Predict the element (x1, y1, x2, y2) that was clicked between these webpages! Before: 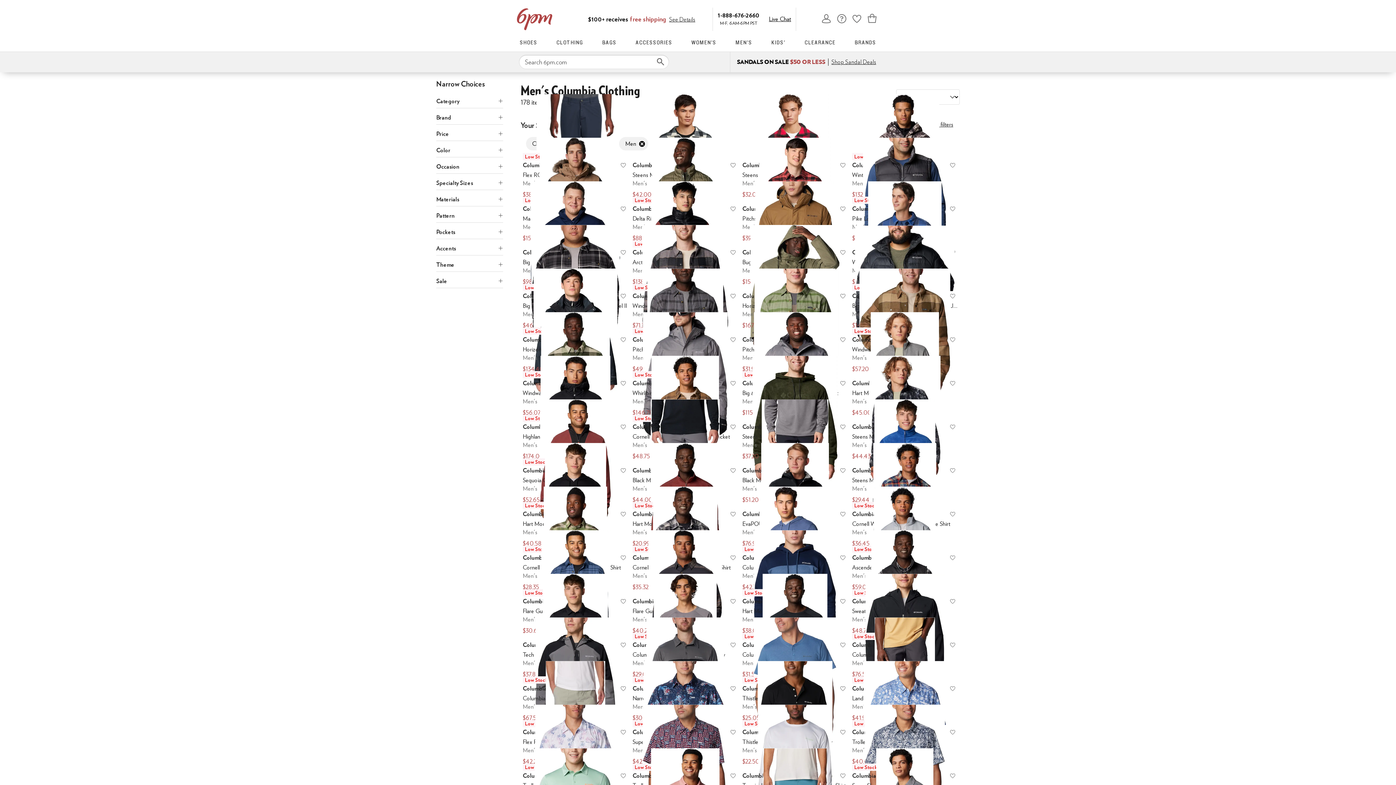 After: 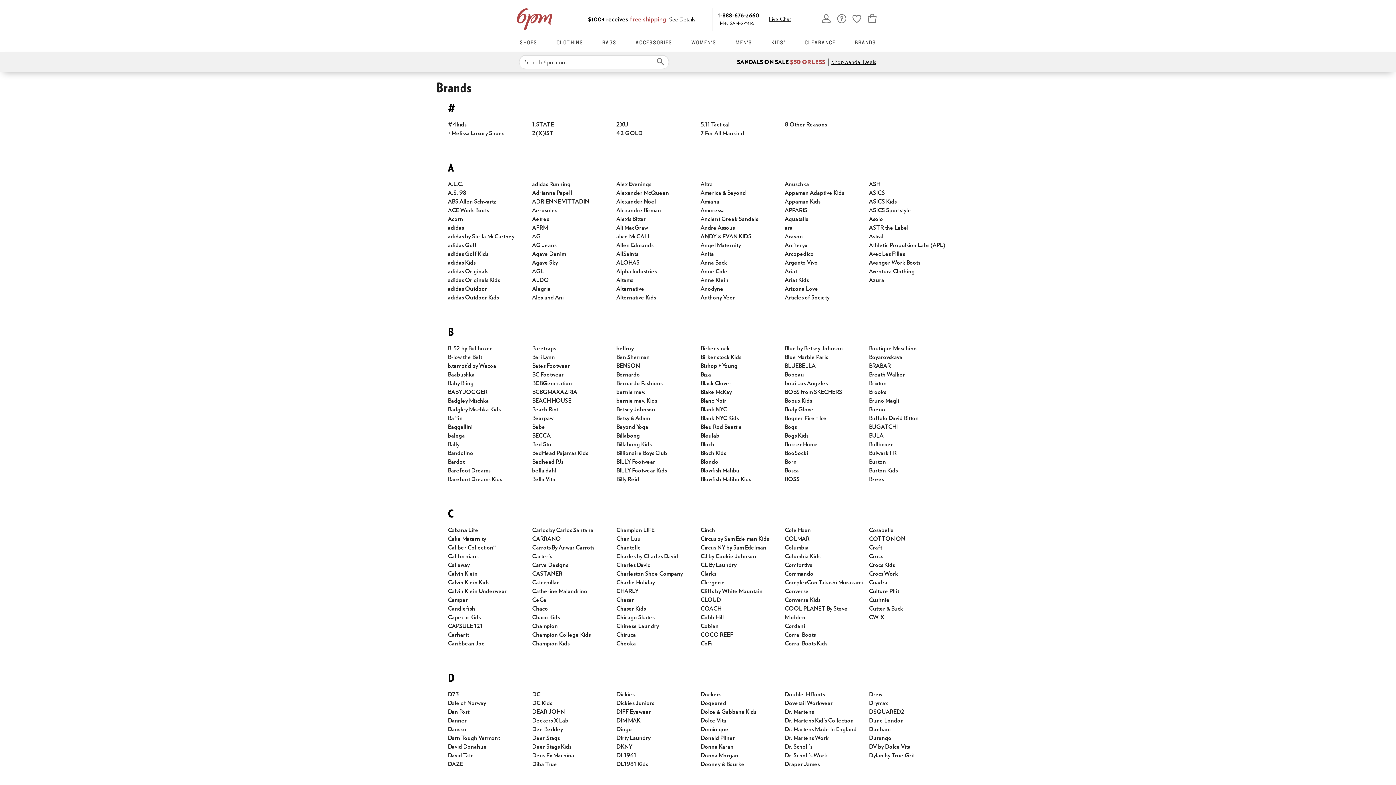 Action: bbox: (854, 32, 876, 51) label: BRANDS